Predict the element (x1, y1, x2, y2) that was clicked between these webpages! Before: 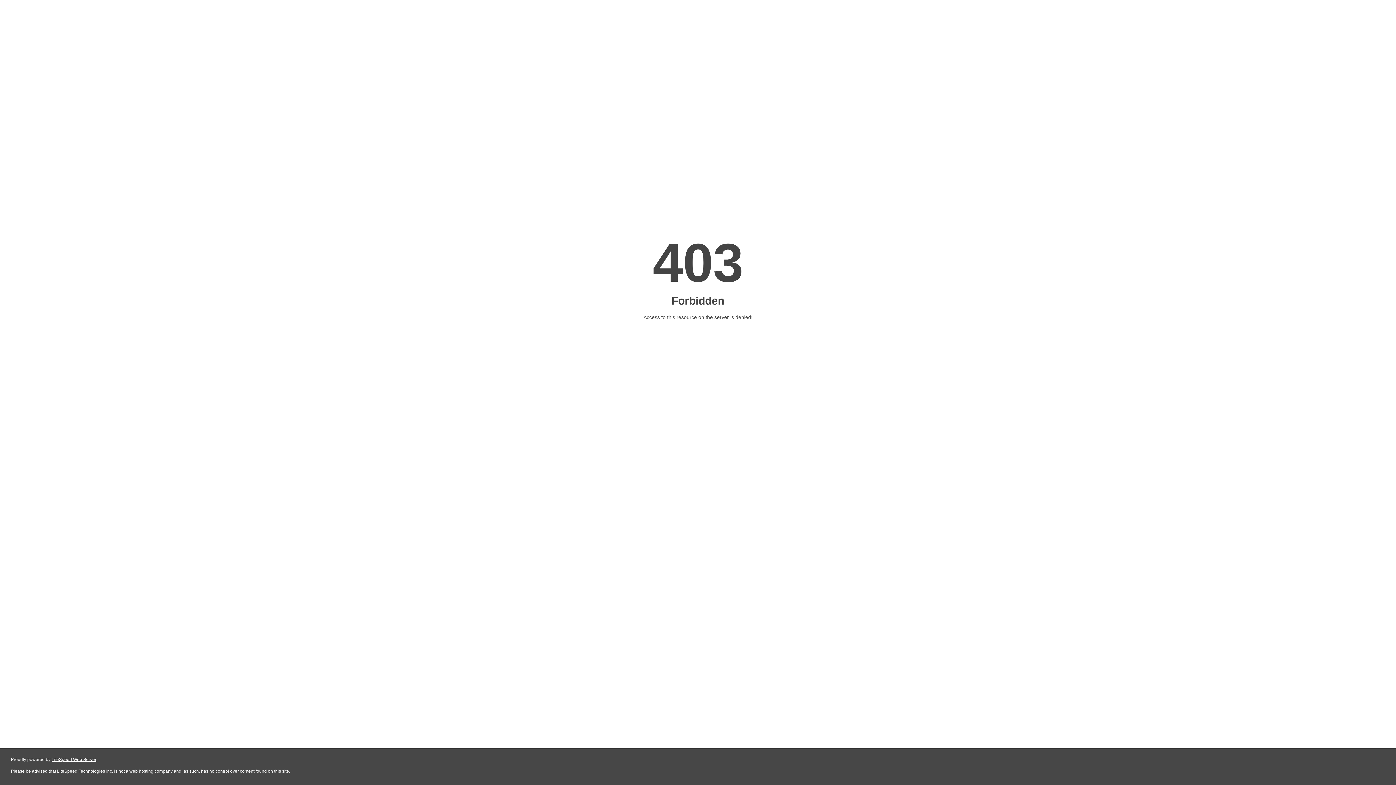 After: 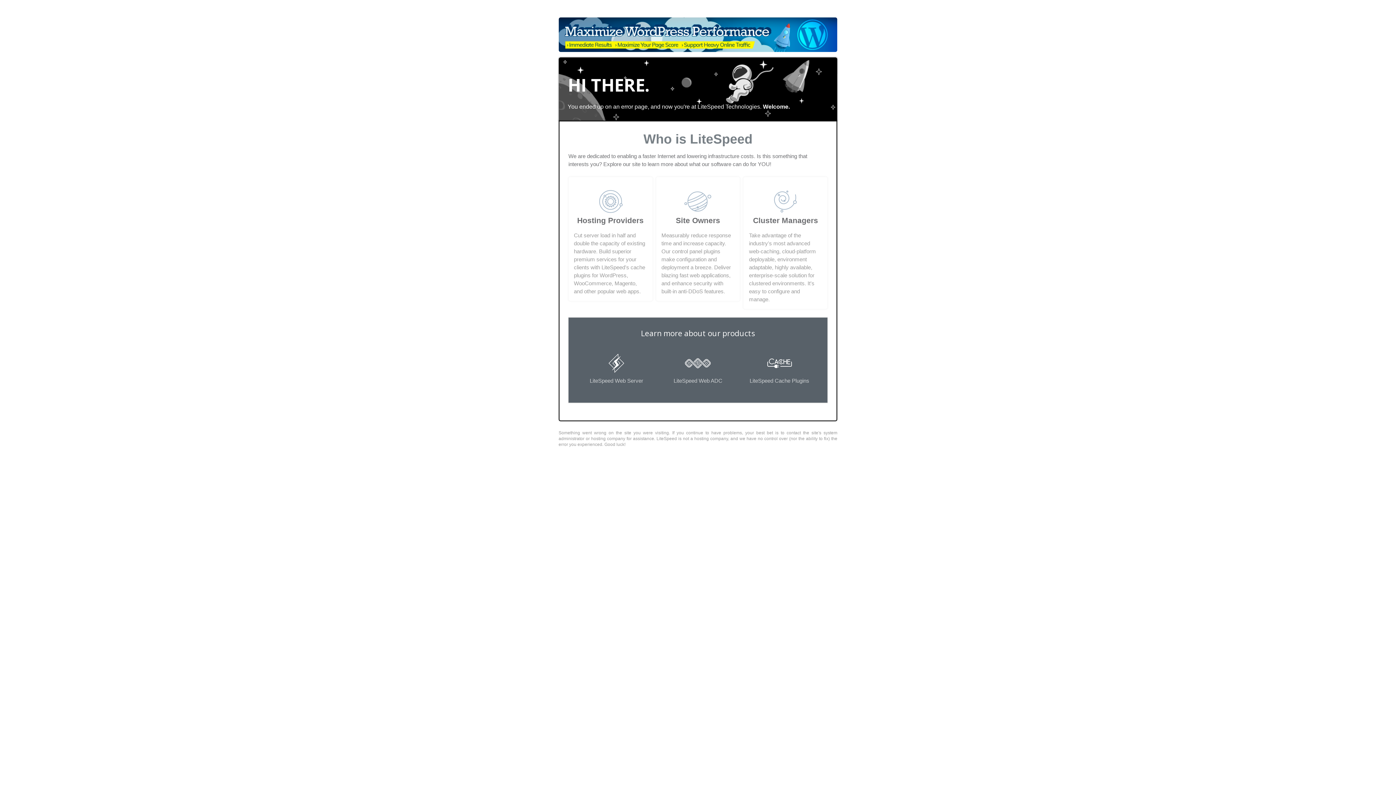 Action: bbox: (51, 757, 96, 762) label: LiteSpeed Web Server